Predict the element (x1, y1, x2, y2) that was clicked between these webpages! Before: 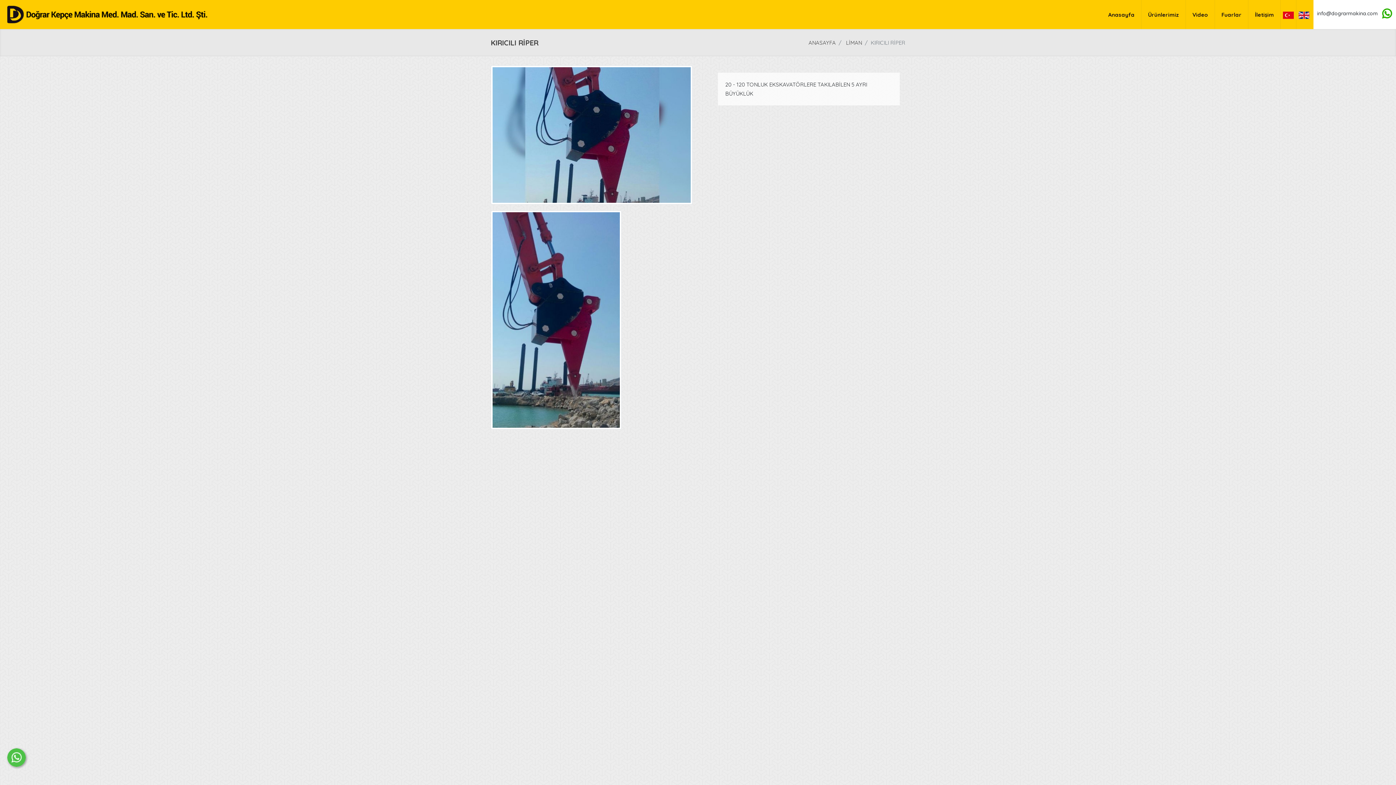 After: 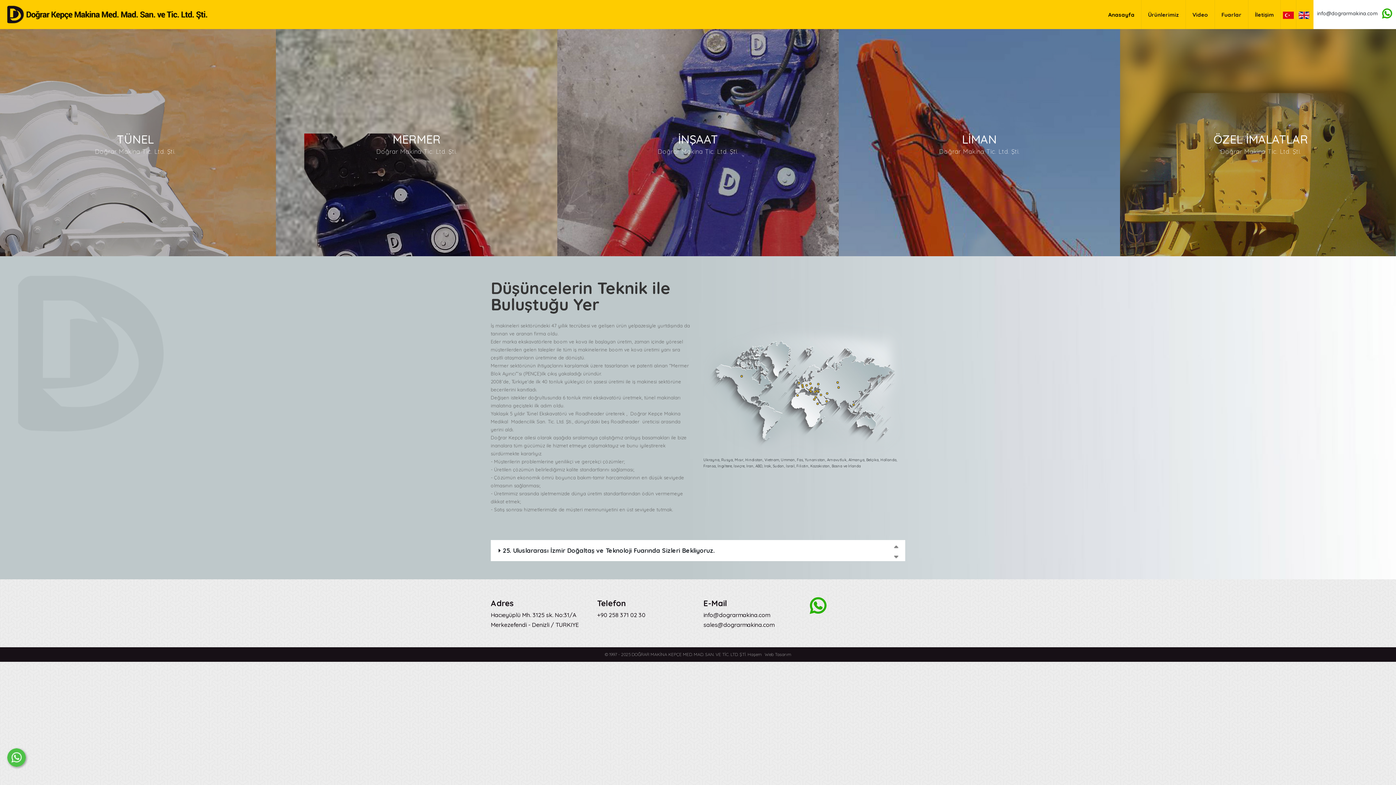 Action: bbox: (7, 4, 209, 25)